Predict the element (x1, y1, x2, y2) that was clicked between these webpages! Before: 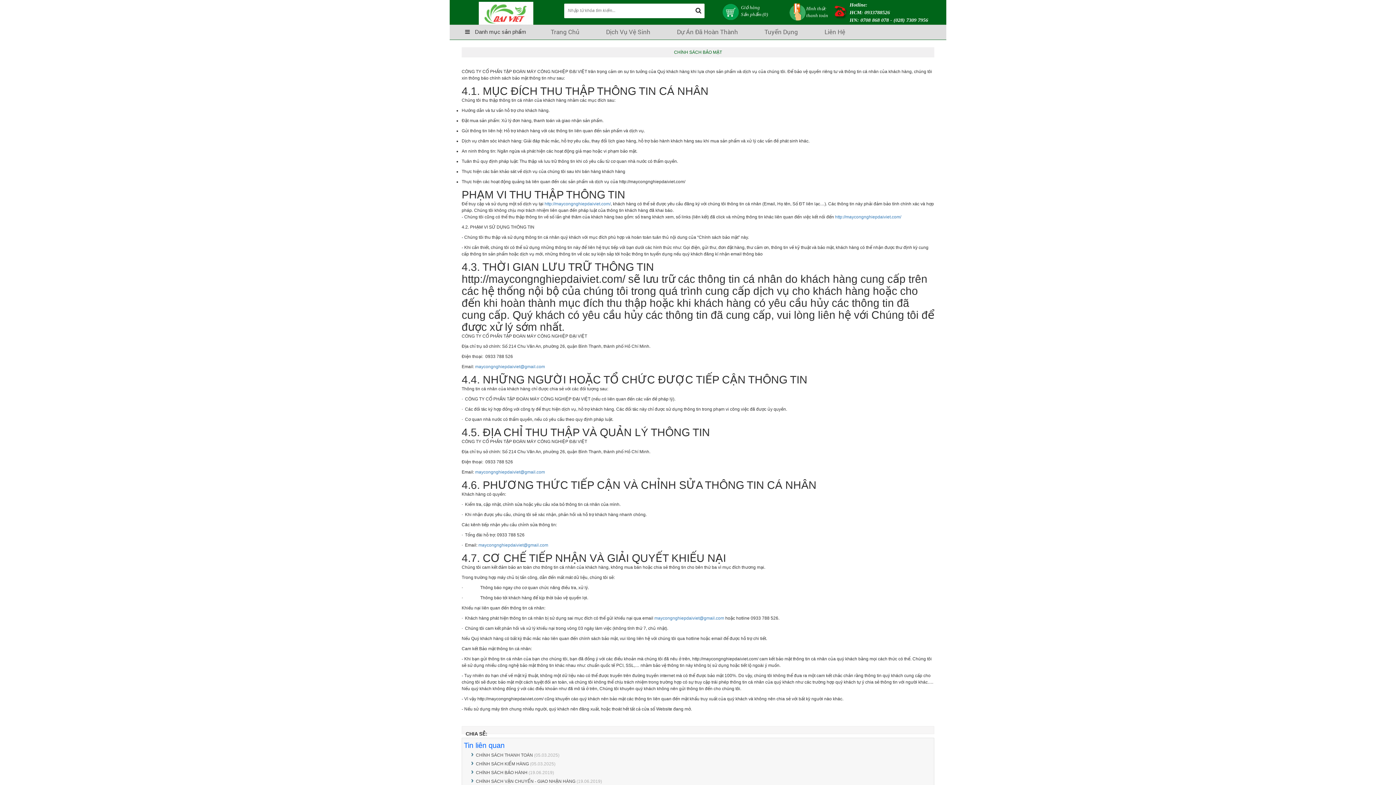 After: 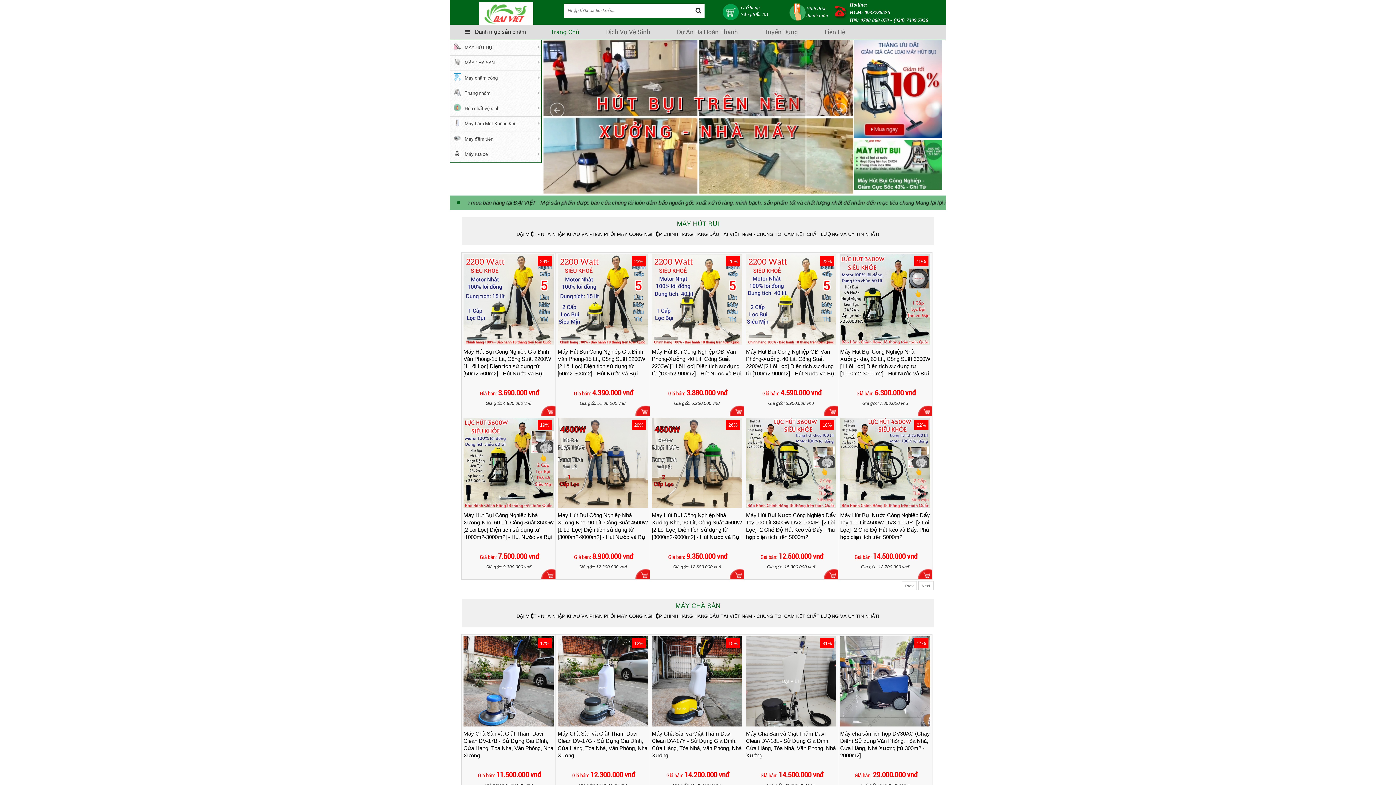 Action: label: http://maycongnghiepdaiviet.com/ bbox: (544, 201, 610, 206)